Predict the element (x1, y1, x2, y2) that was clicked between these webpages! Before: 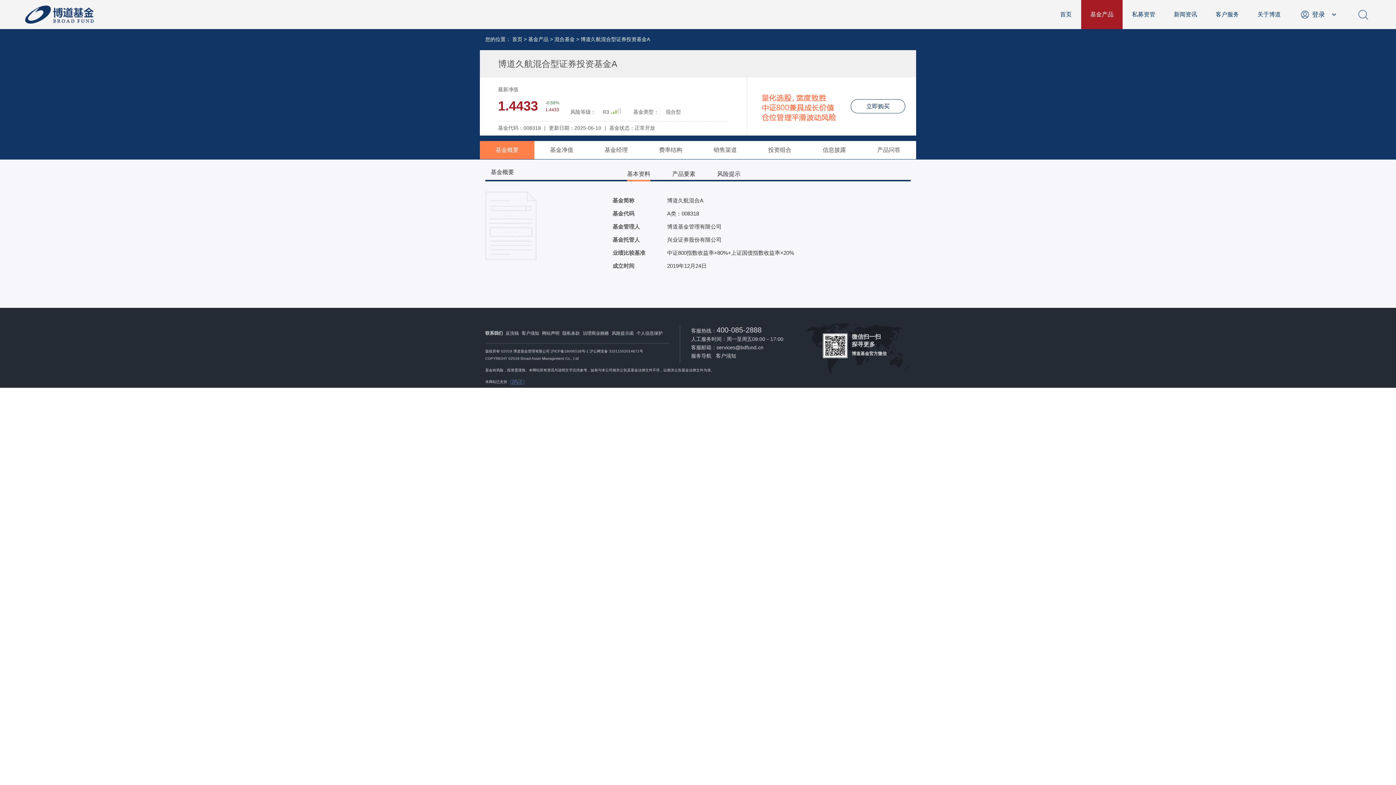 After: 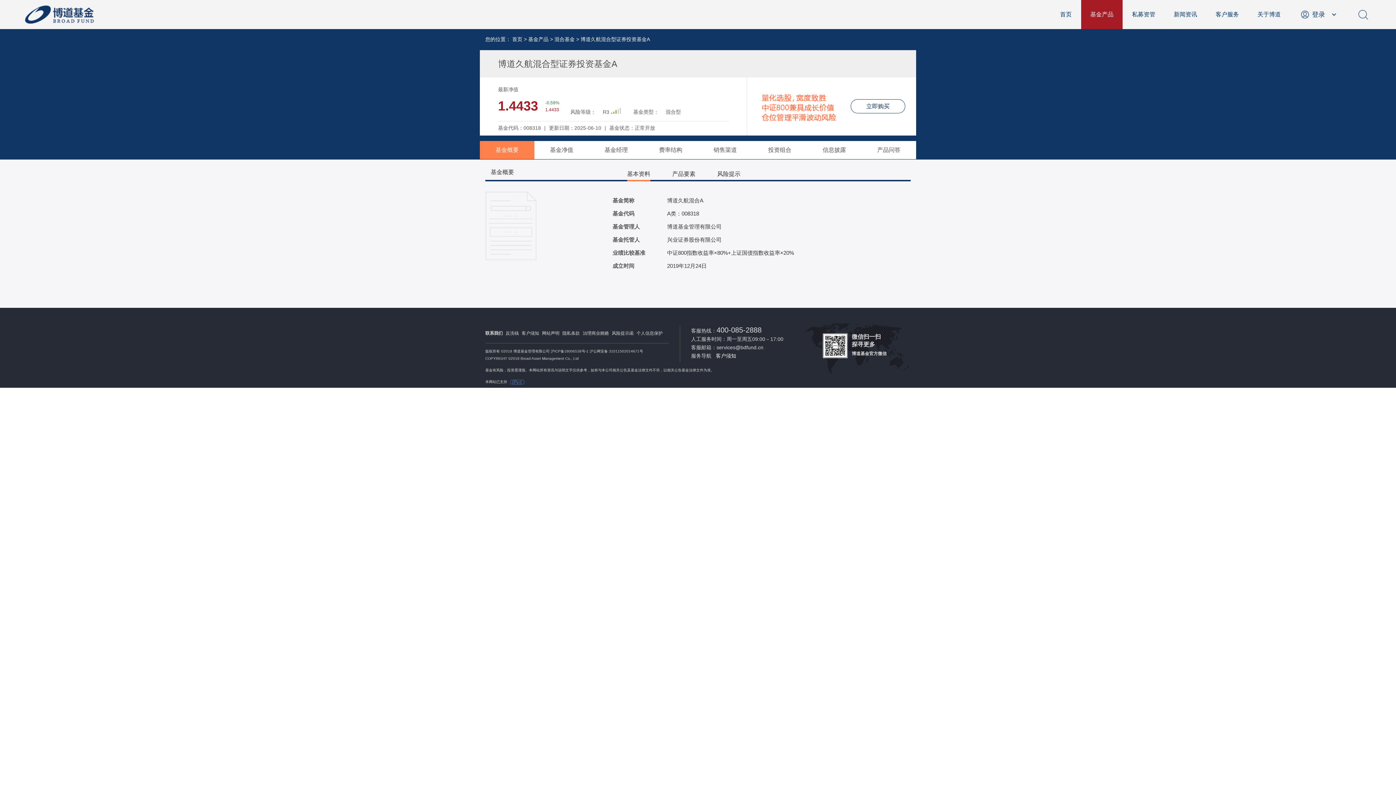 Action: label: 客户须知 bbox: (716, 353, 736, 358)